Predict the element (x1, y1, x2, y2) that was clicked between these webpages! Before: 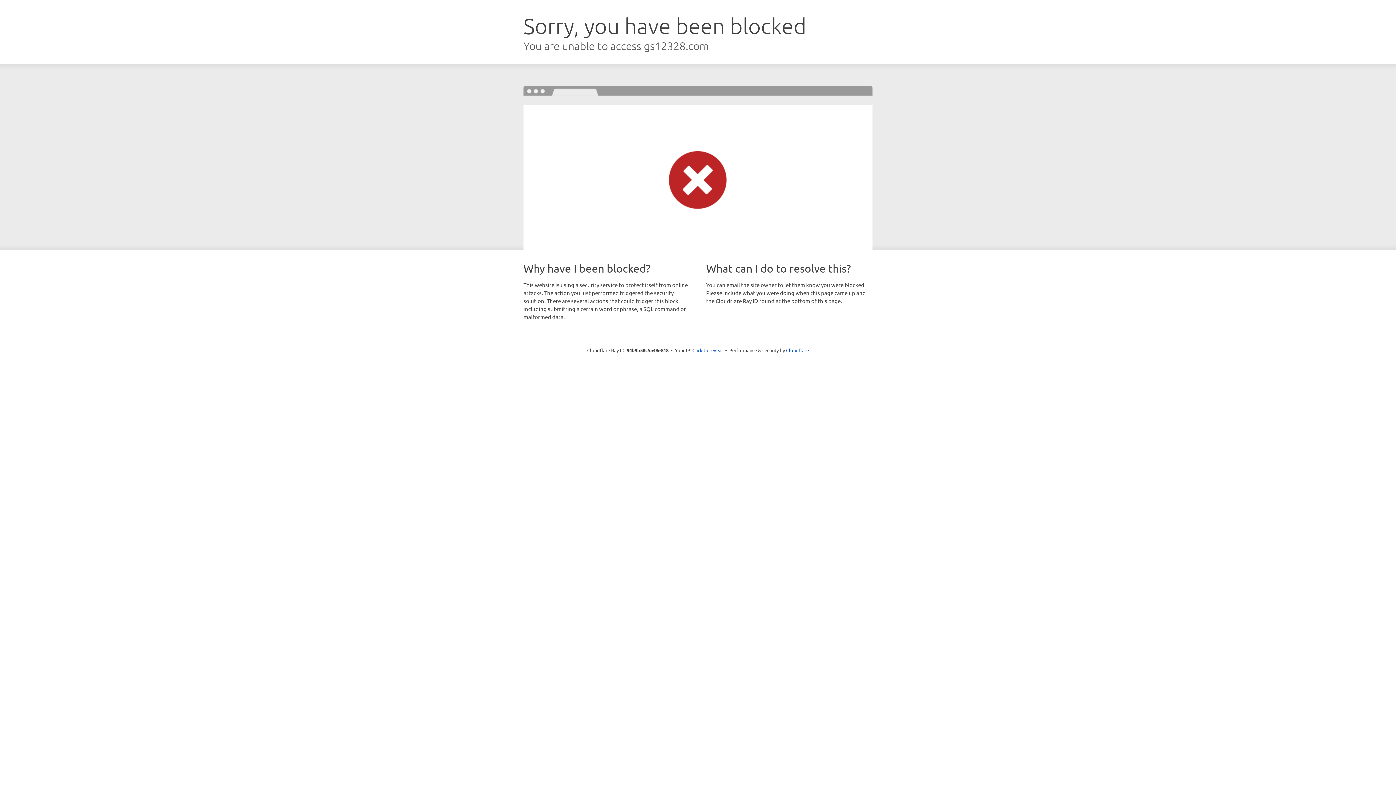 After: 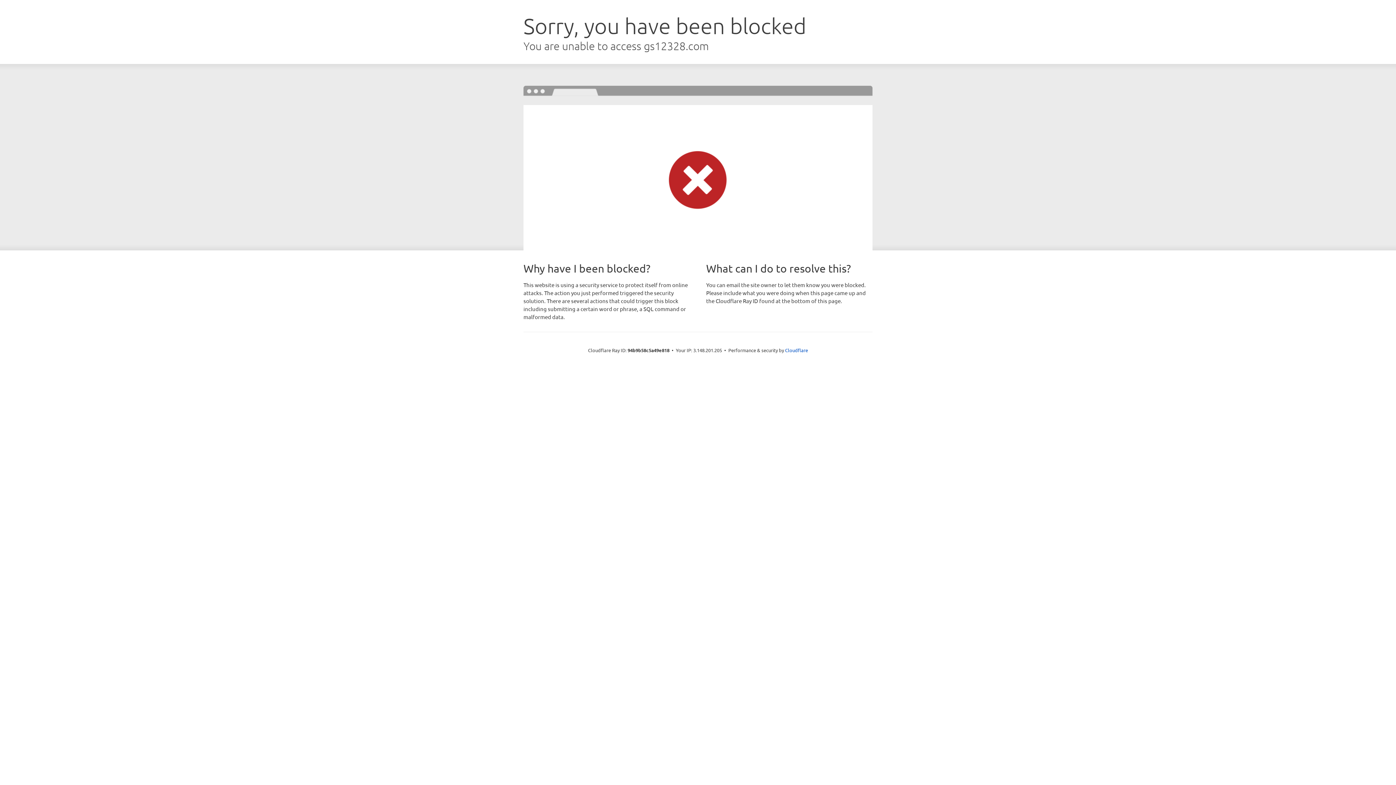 Action: label: Click to reveal bbox: (692, 346, 723, 353)